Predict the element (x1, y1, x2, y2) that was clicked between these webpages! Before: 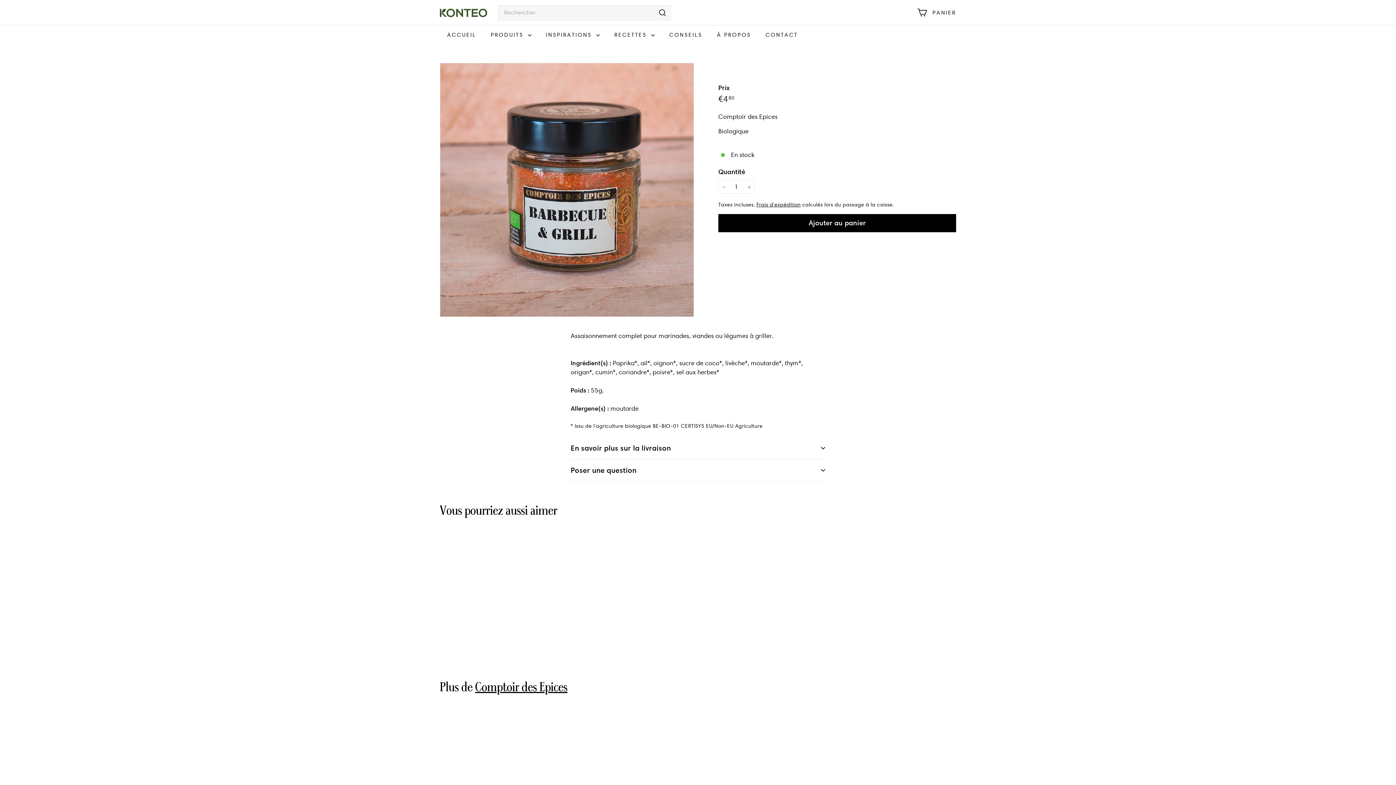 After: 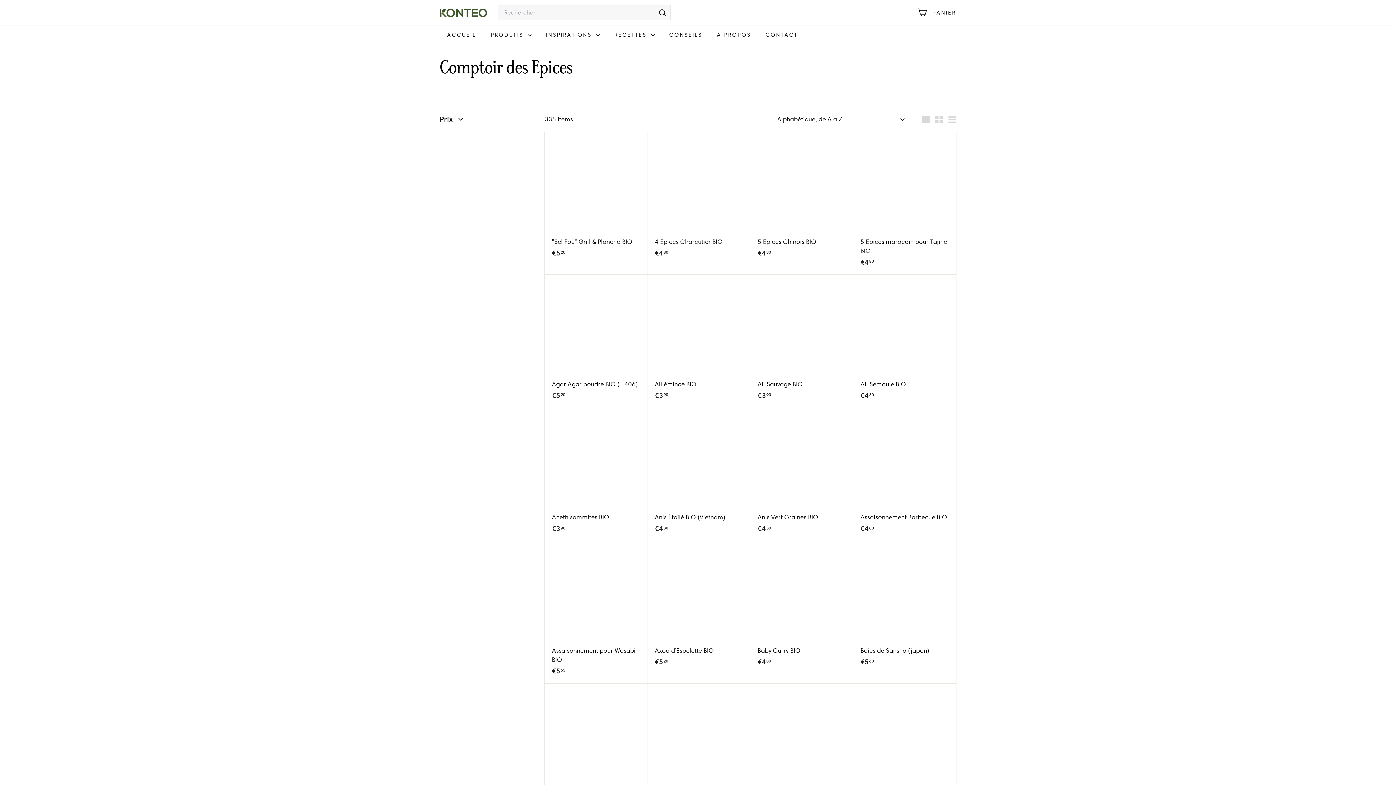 Action: bbox: (475, 679, 567, 694) label: Comptoir des Epices